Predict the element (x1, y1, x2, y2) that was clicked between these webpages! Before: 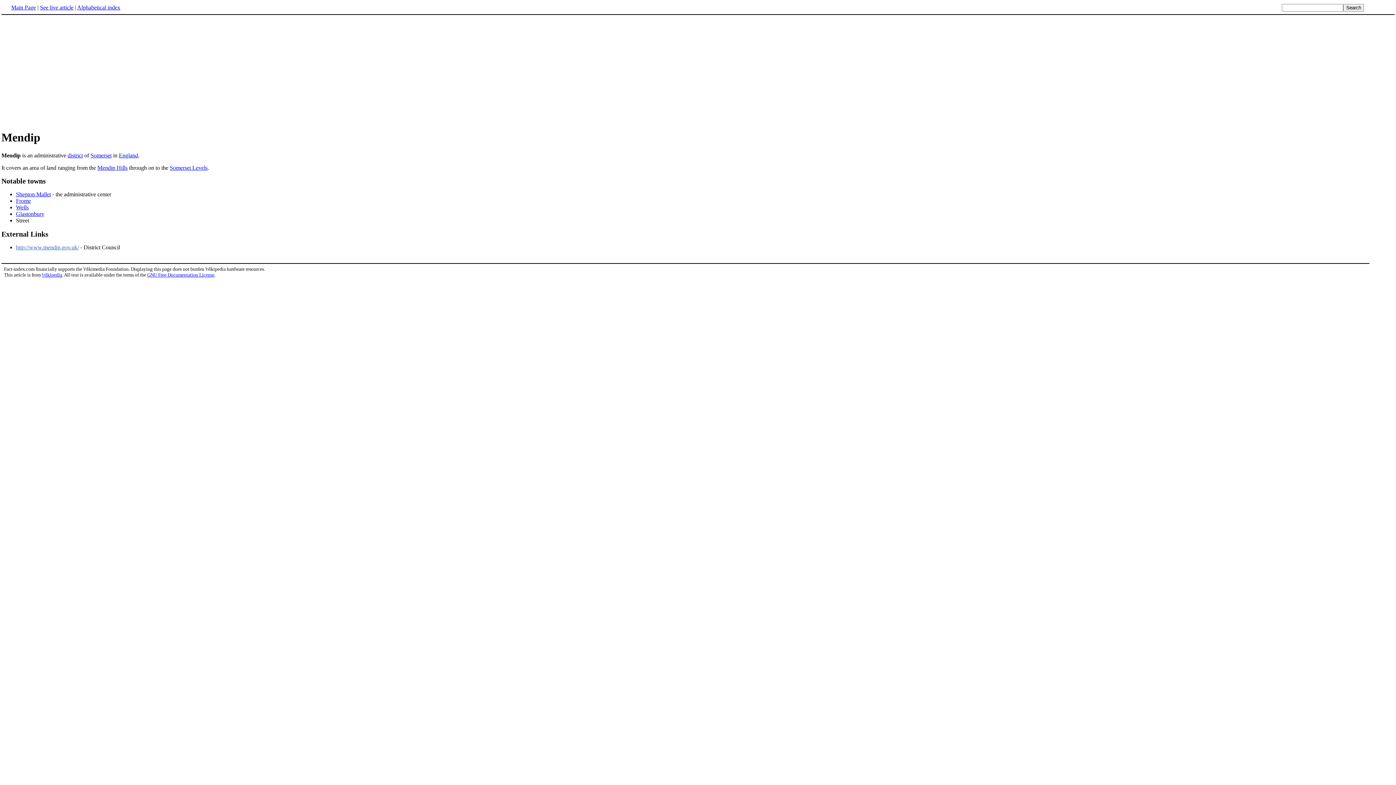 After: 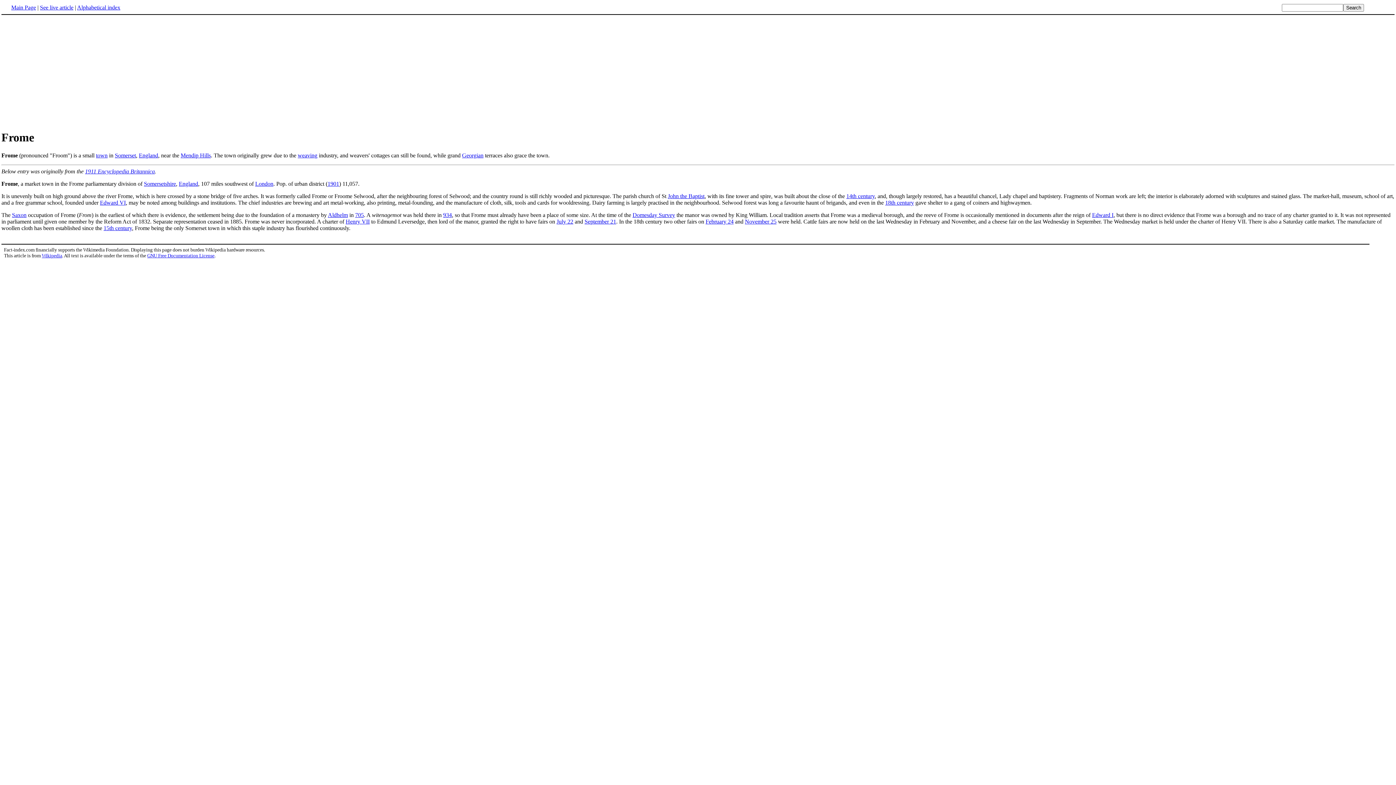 Action: bbox: (16, 197, 30, 204) label: Frome